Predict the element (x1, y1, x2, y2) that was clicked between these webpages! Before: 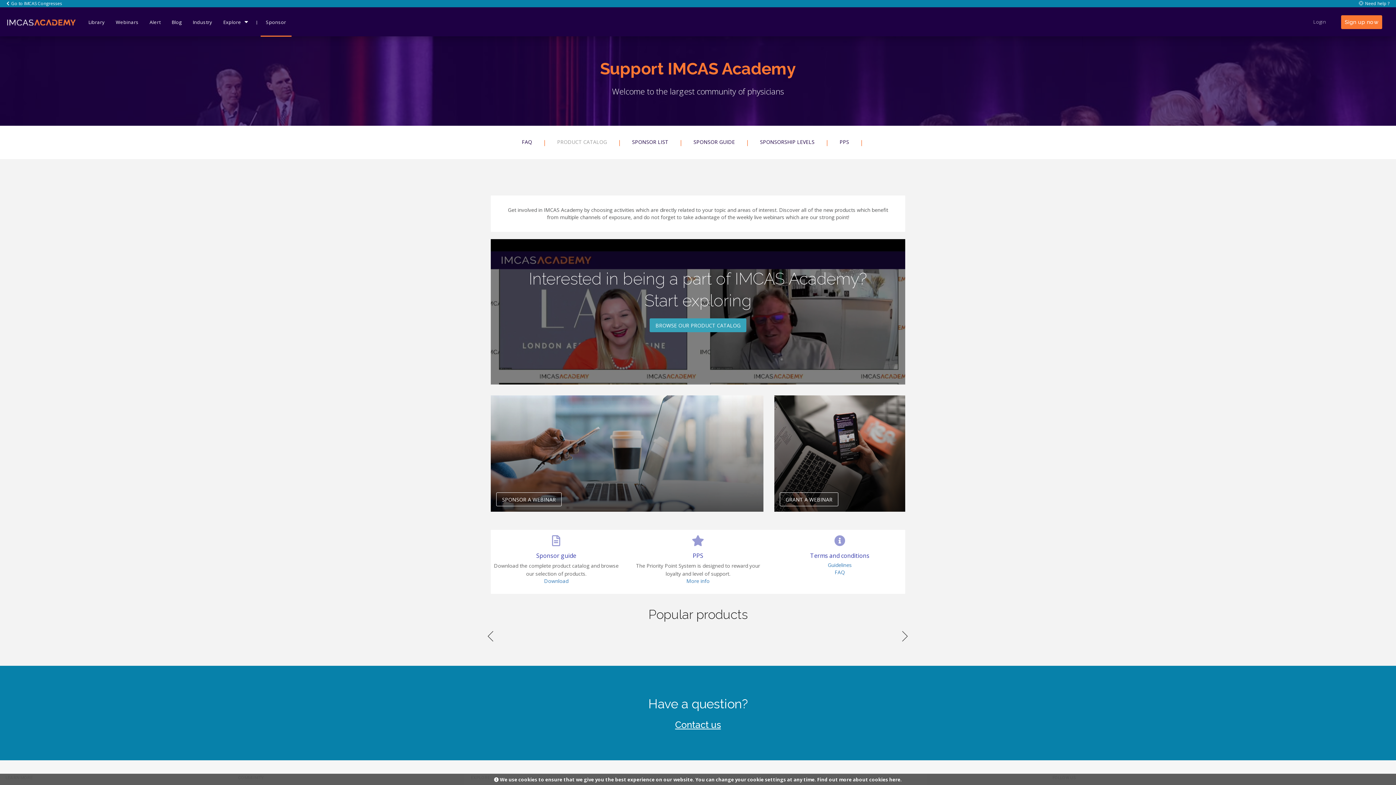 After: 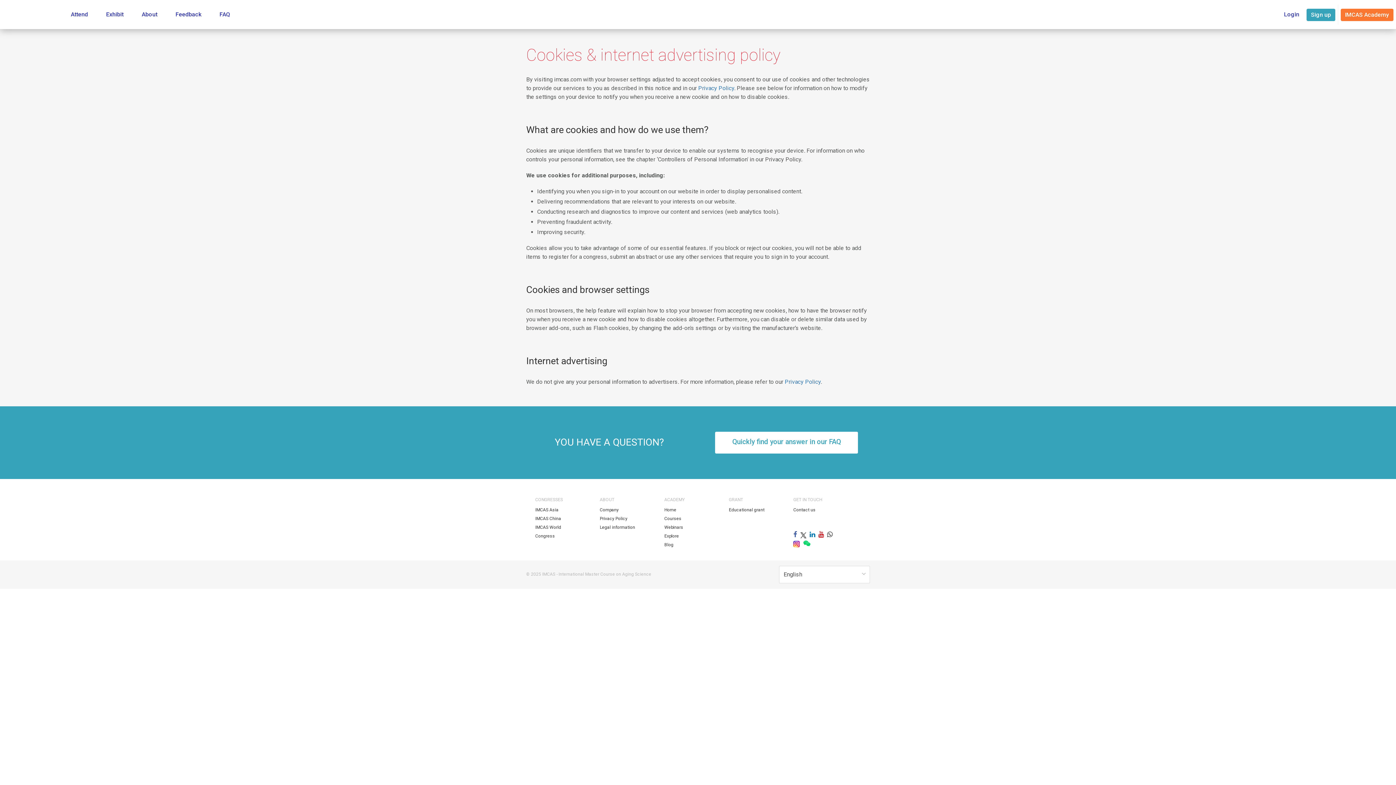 Action: label: Find out more about cookies here. bbox: (817, 776, 902, 783)